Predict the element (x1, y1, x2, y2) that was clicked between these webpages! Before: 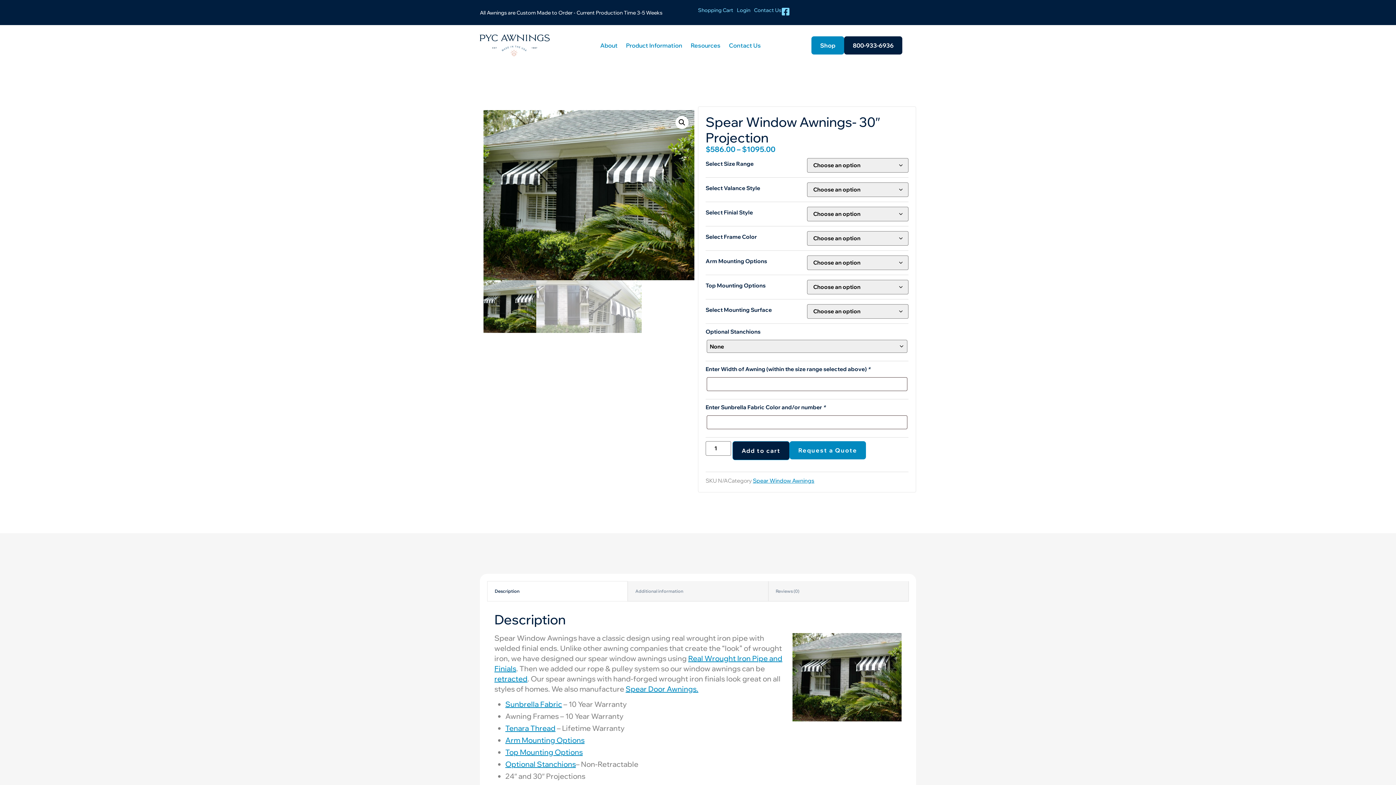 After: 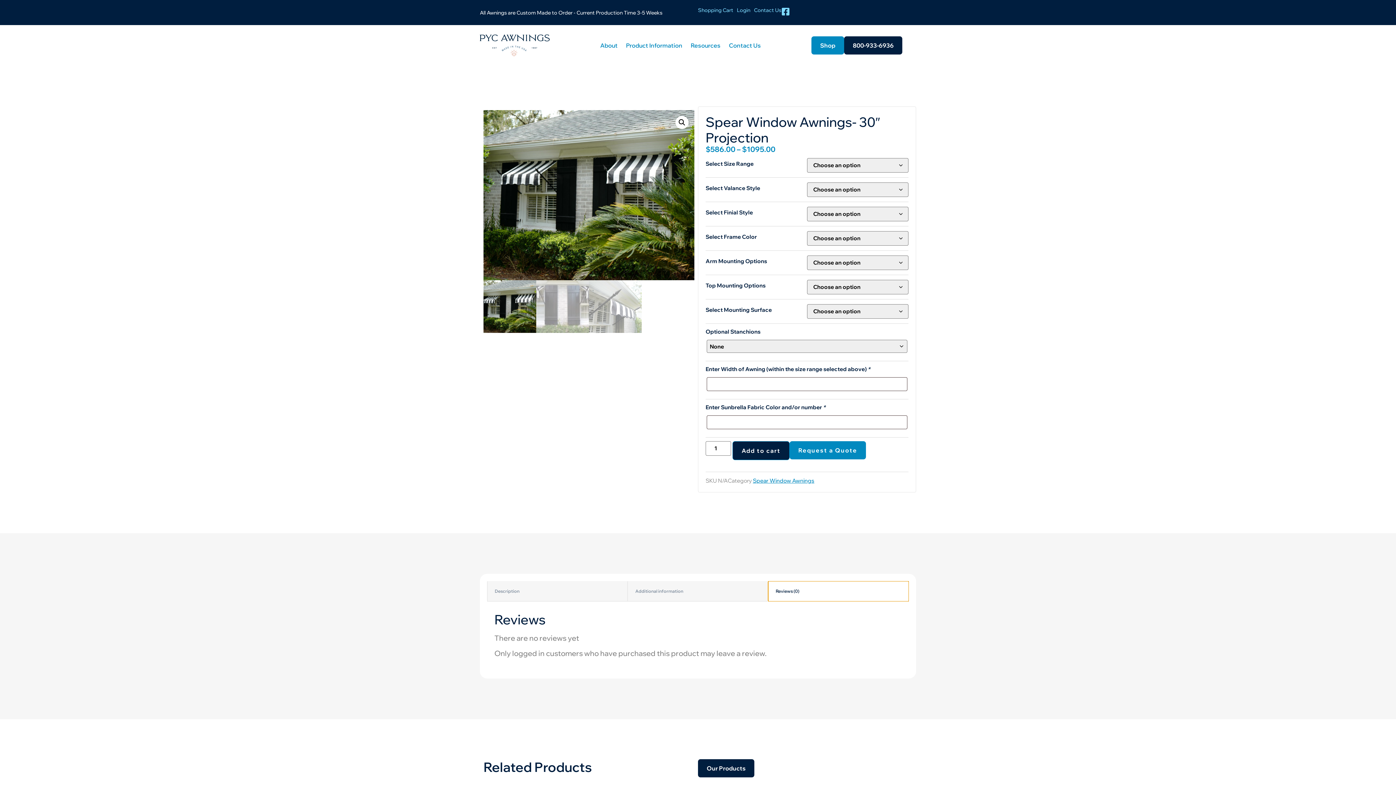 Action: label: Reviews (0) bbox: (768, 581, 908, 601)